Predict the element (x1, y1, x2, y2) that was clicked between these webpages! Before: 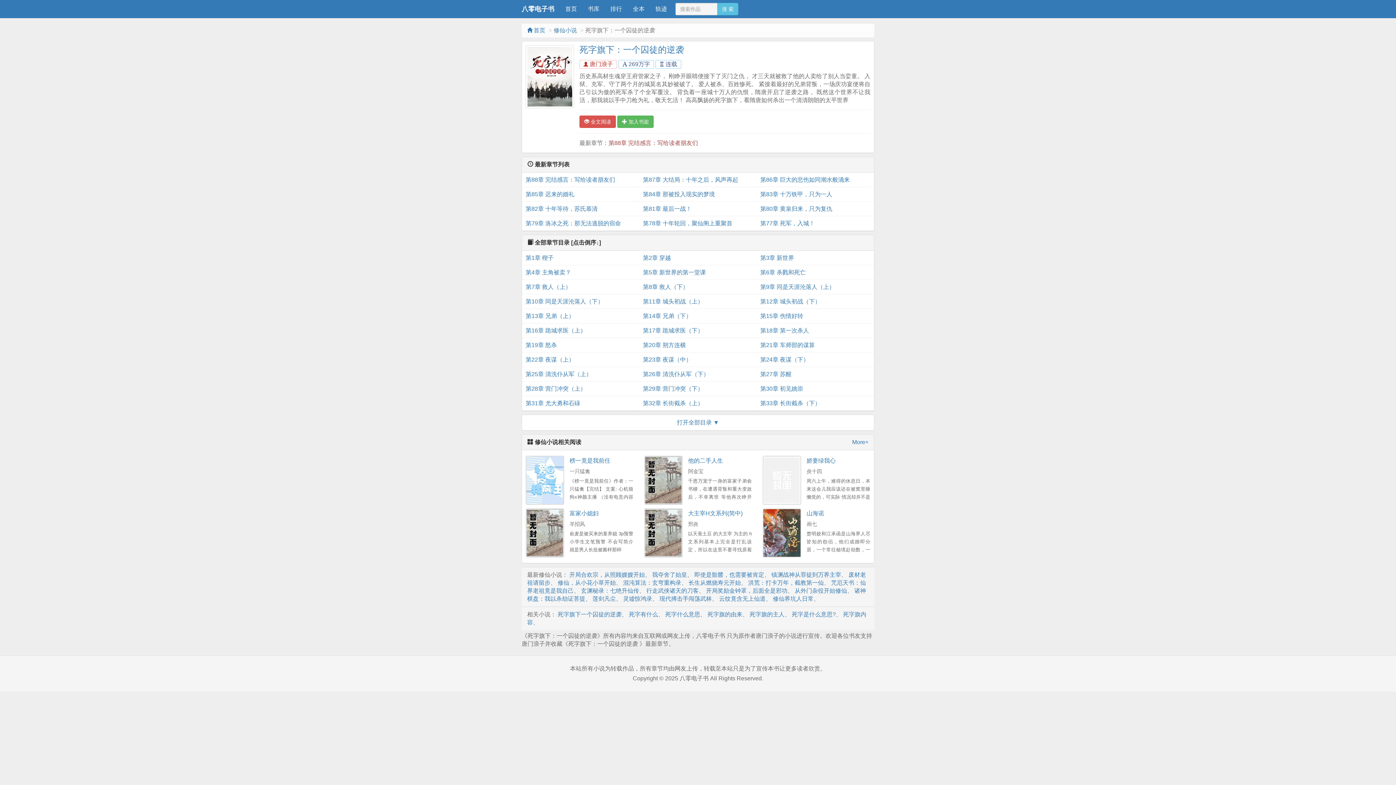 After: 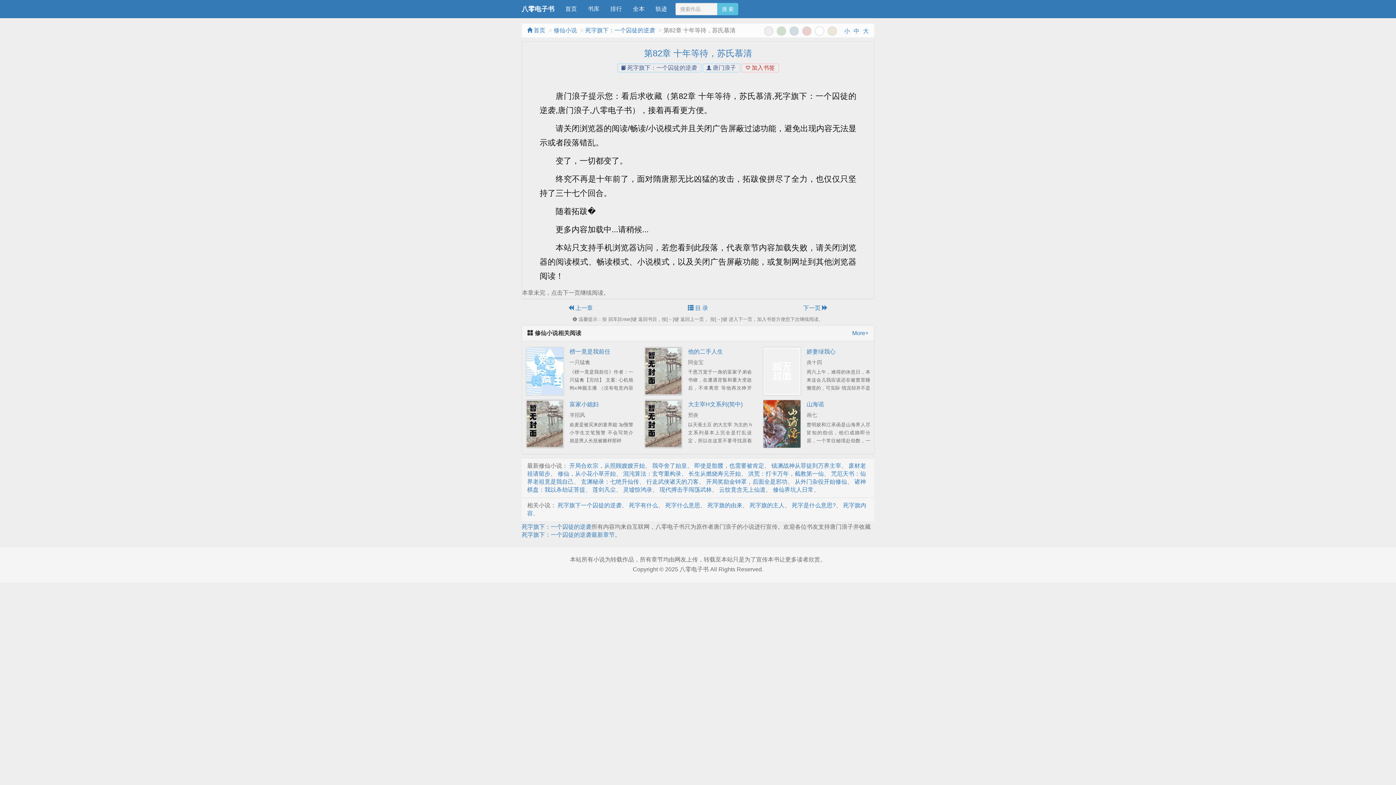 Action: bbox: (525, 201, 635, 216) label: 第82章 十年等待，苏氏慕清